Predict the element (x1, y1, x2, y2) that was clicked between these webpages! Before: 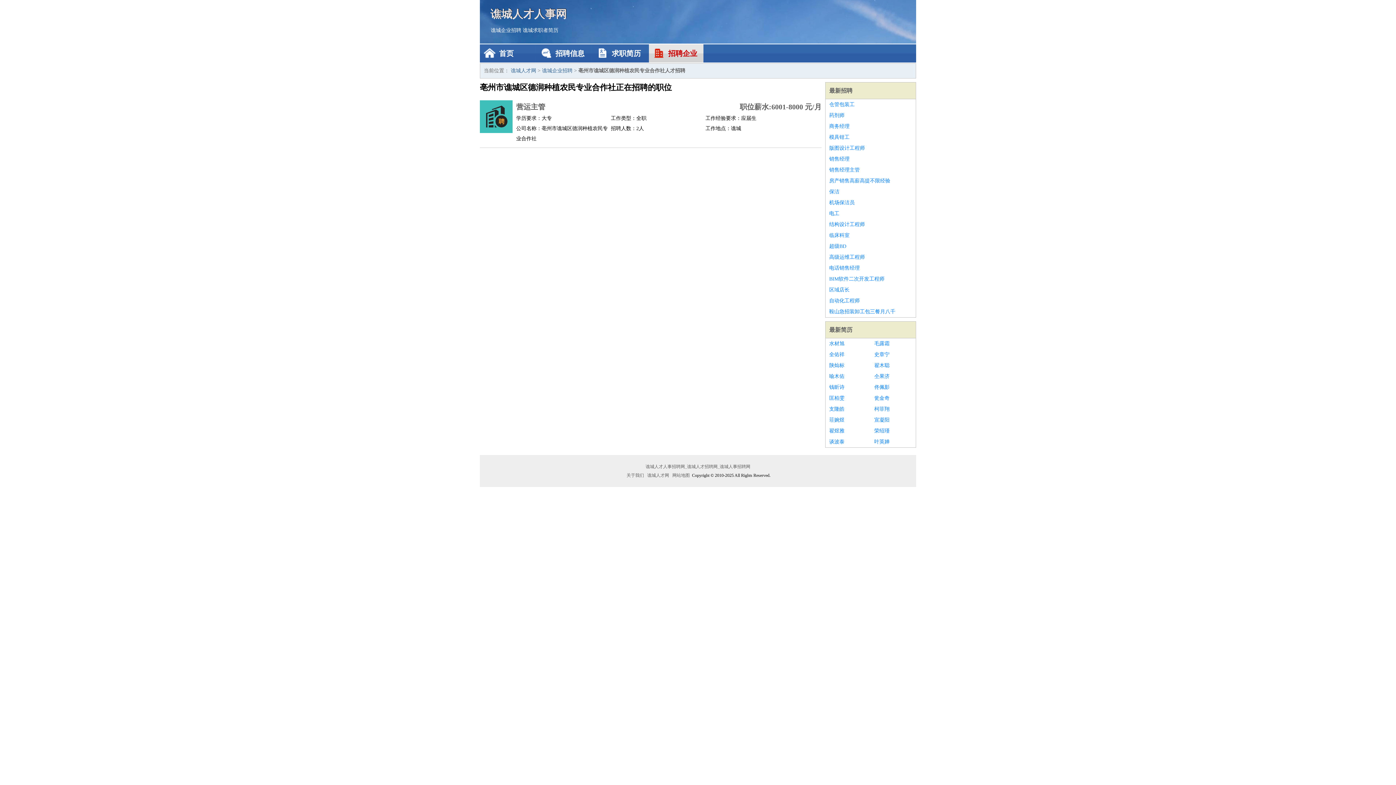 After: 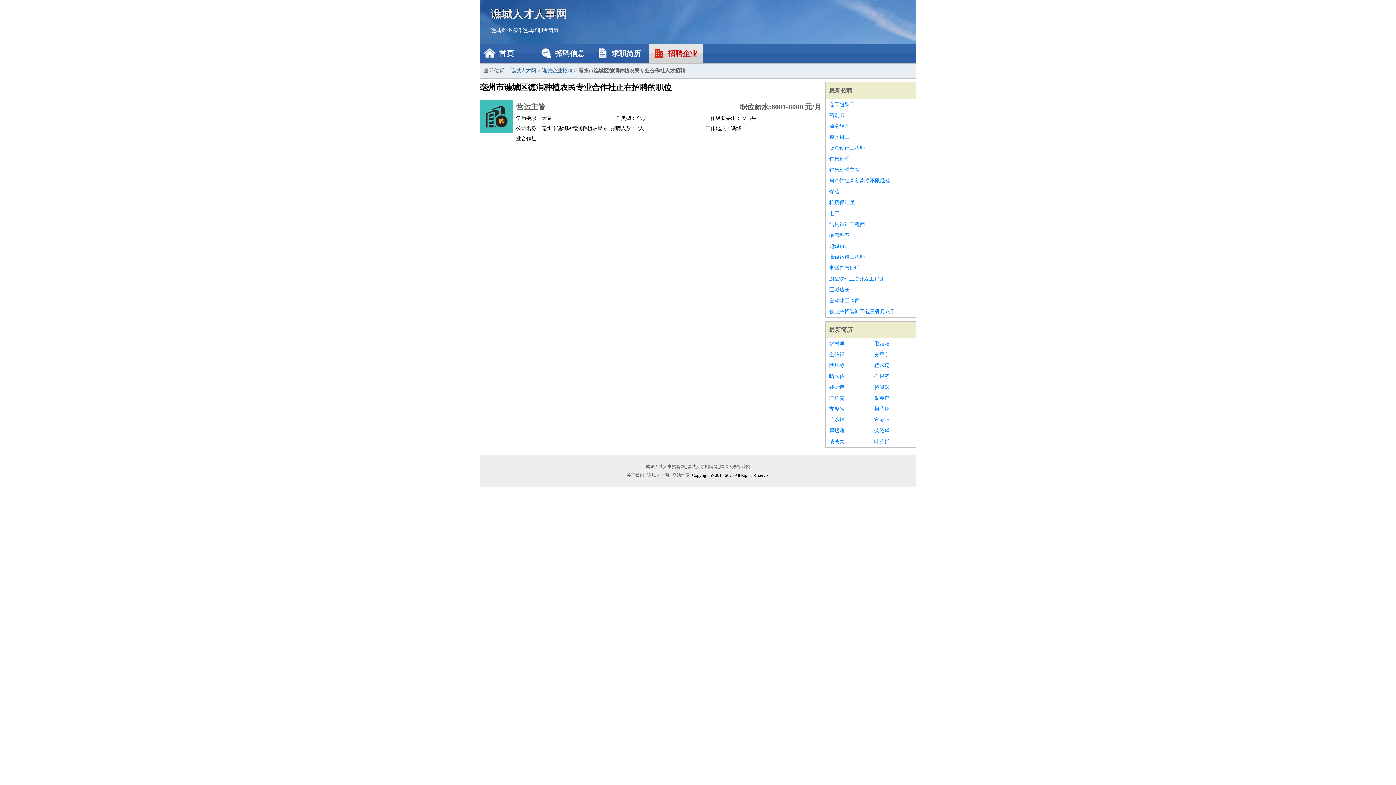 Action: label: 翟煜雅 bbox: (829, 425, 867, 436)